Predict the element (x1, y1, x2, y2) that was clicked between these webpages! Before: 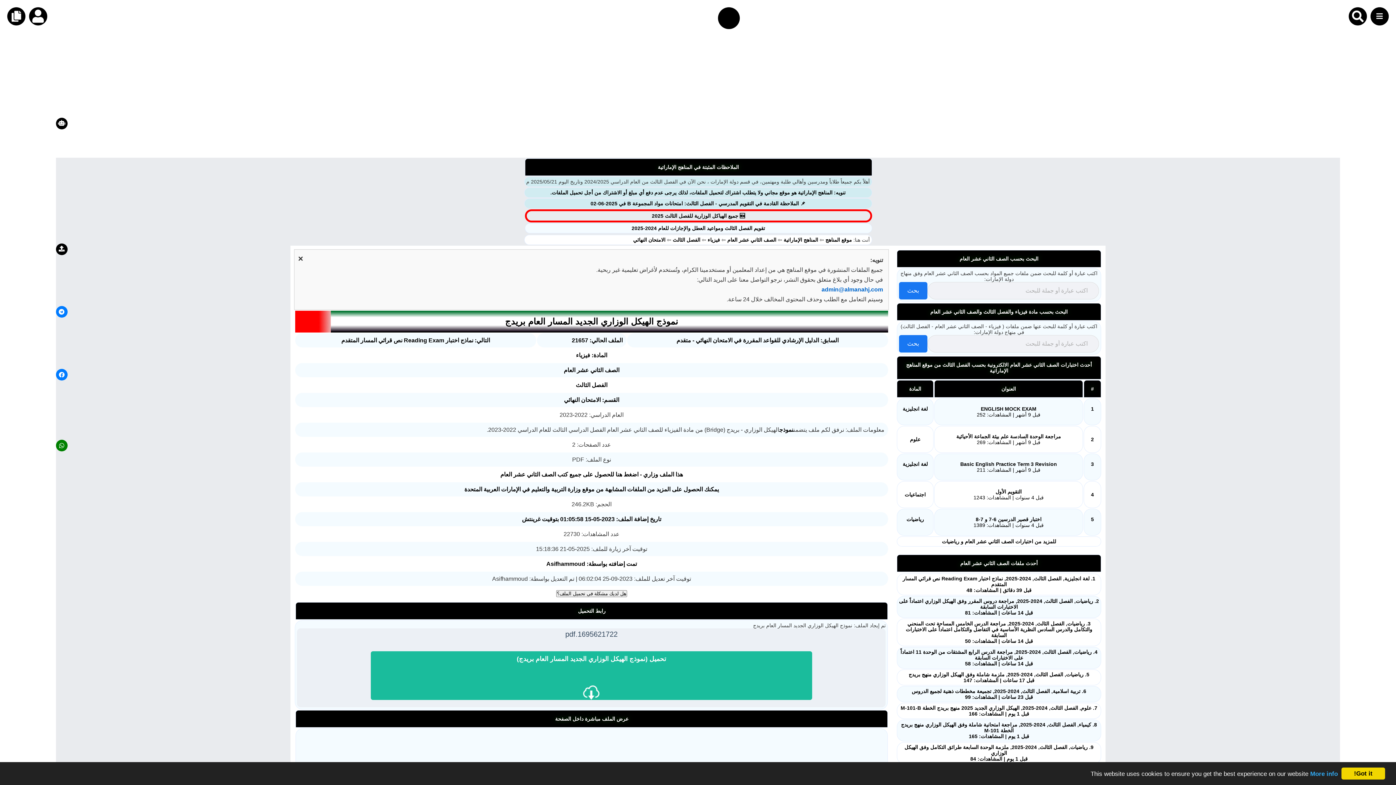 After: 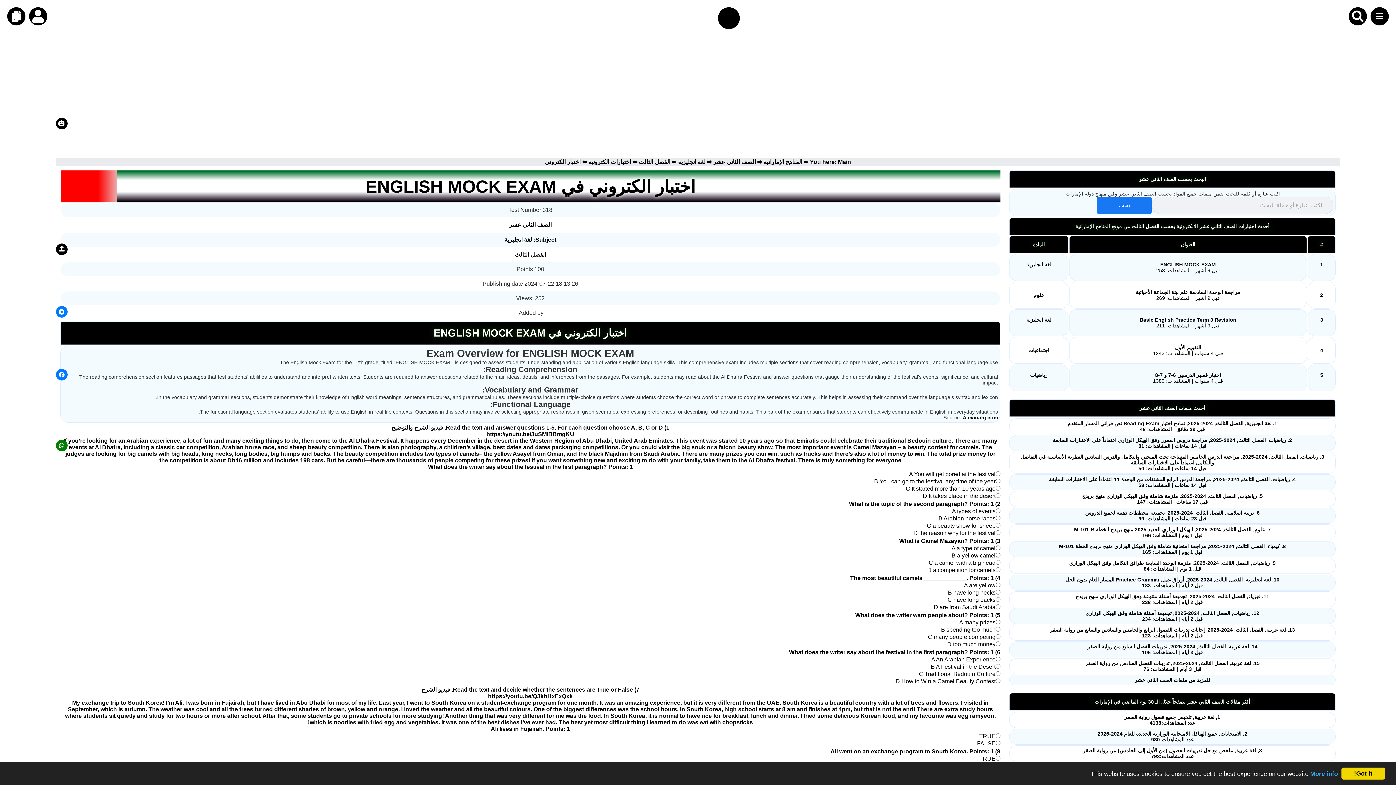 Action: label: 1 bbox: (1091, 406, 1094, 411)